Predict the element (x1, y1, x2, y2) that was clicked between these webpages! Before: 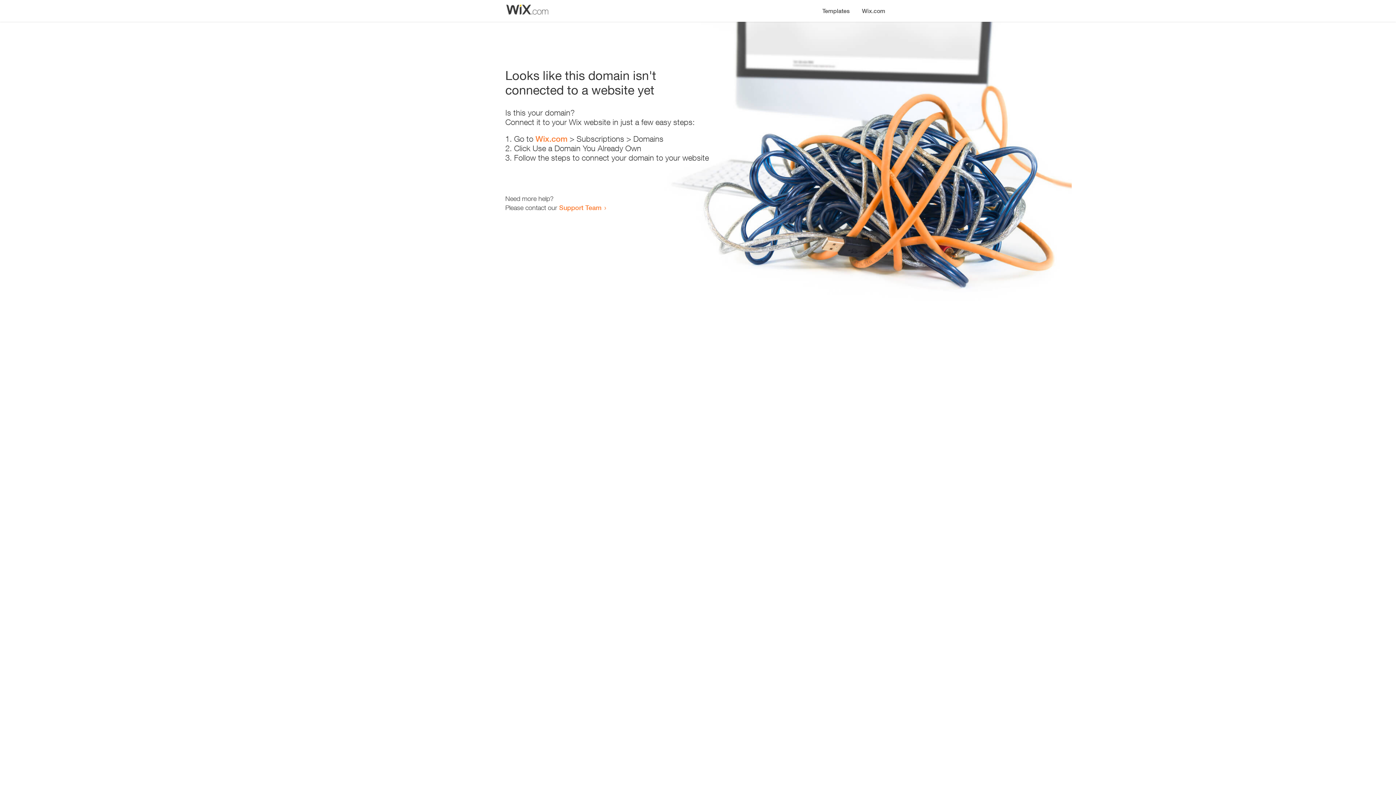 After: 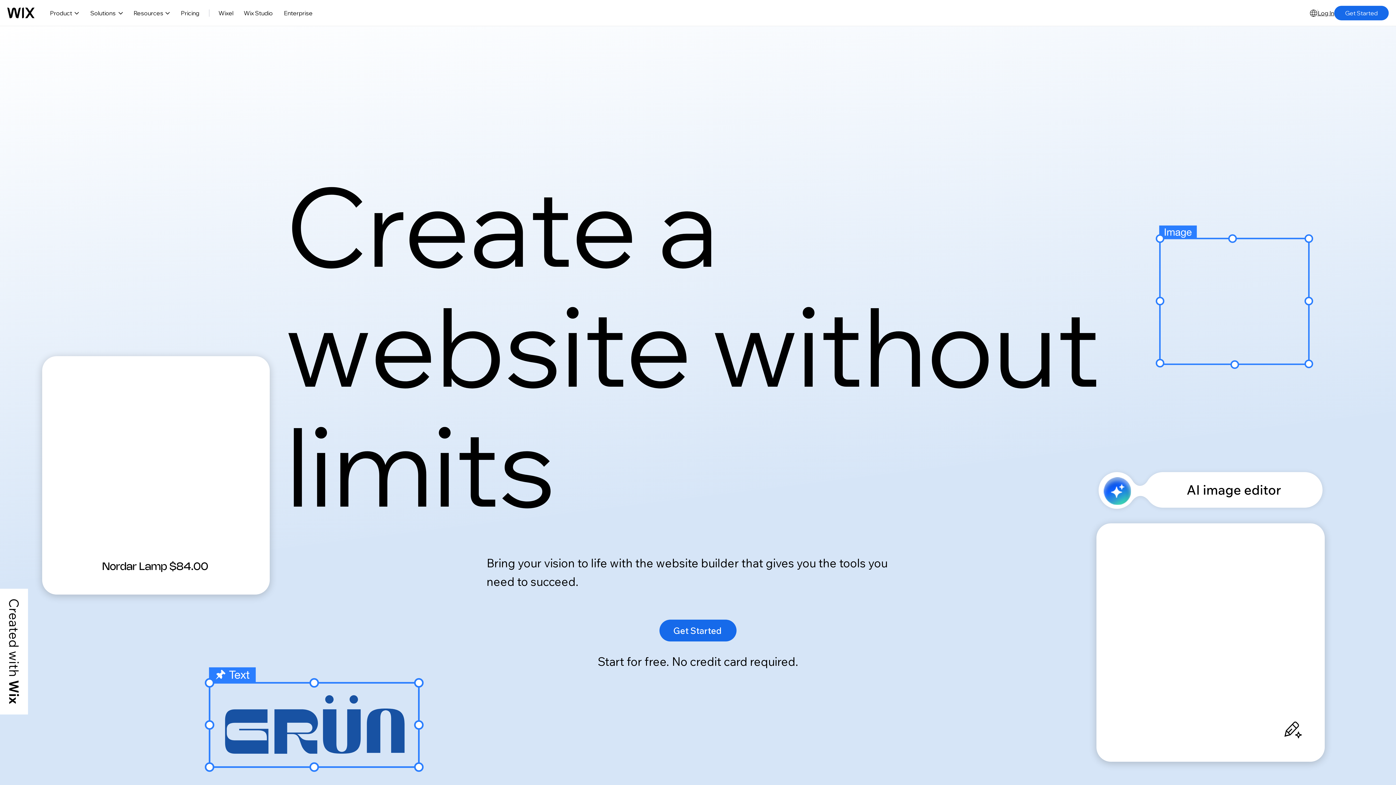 Action: bbox: (535, 134, 567, 143) label: Wix.com